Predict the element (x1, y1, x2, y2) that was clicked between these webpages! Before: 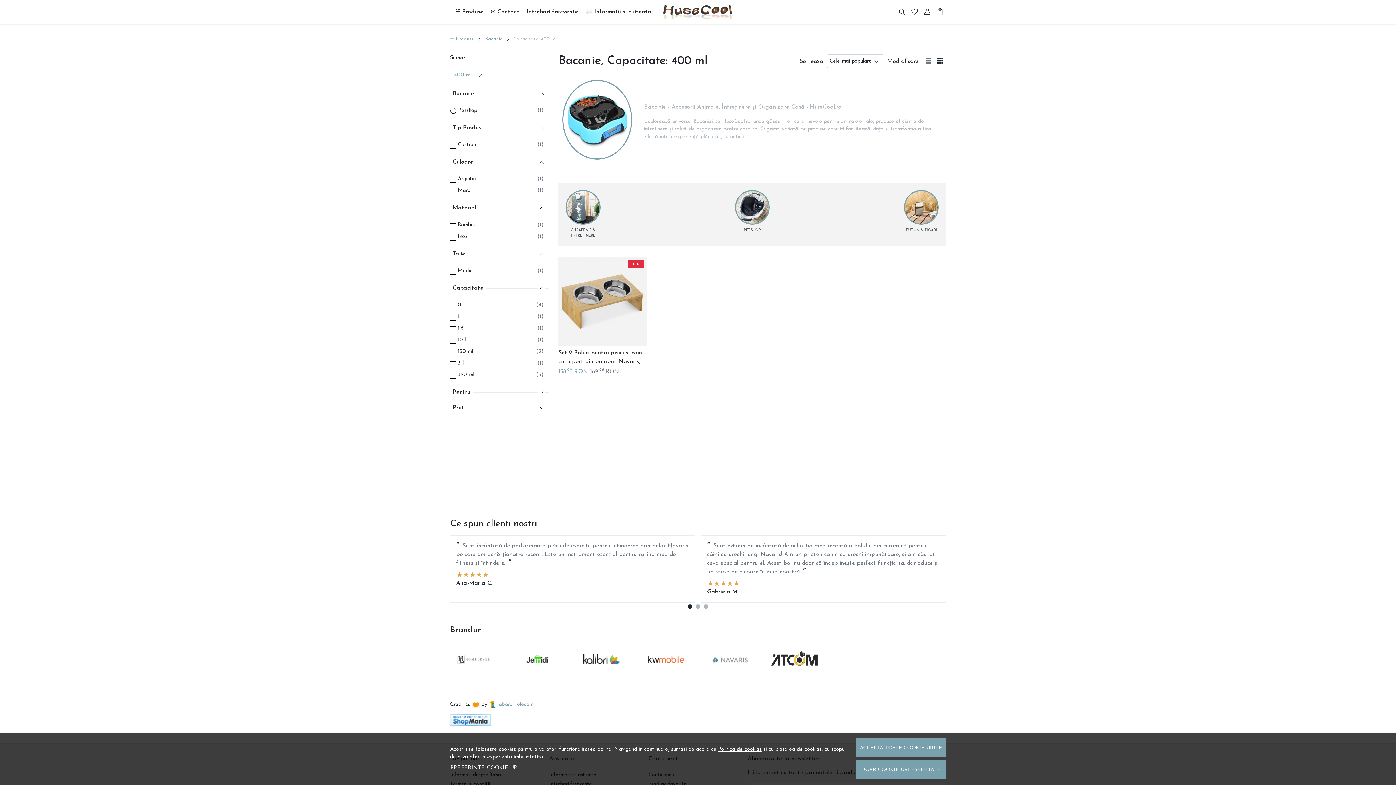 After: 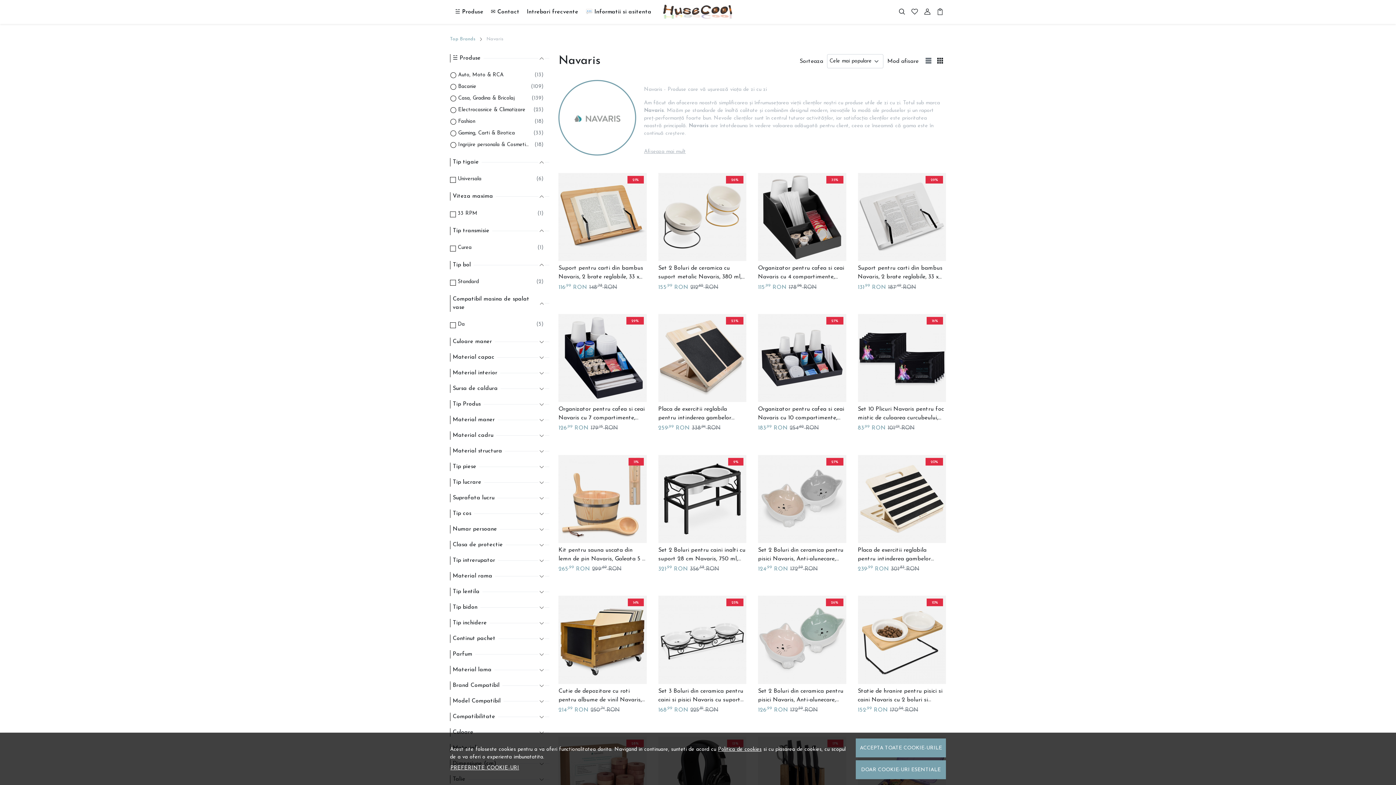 Action: bbox: (706, 670, 753, 676)